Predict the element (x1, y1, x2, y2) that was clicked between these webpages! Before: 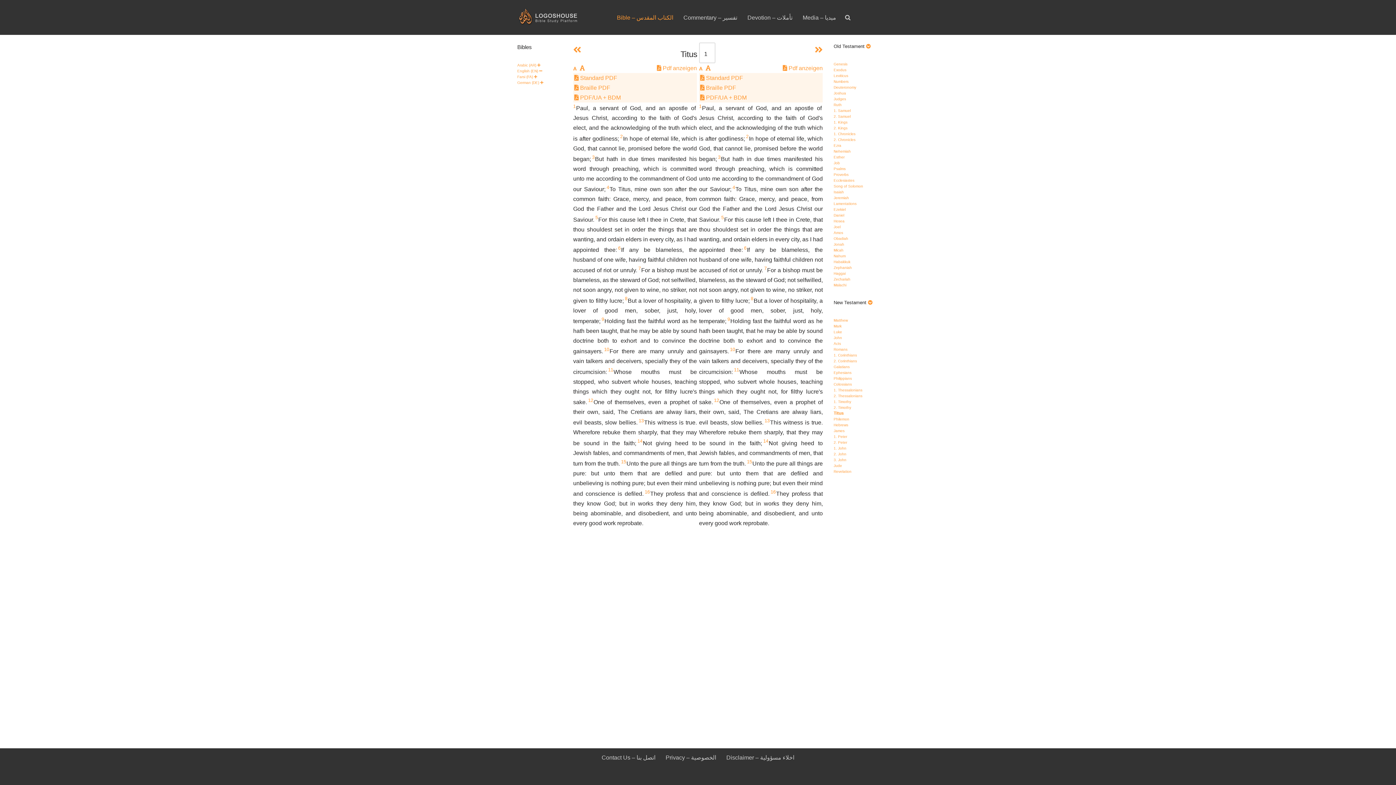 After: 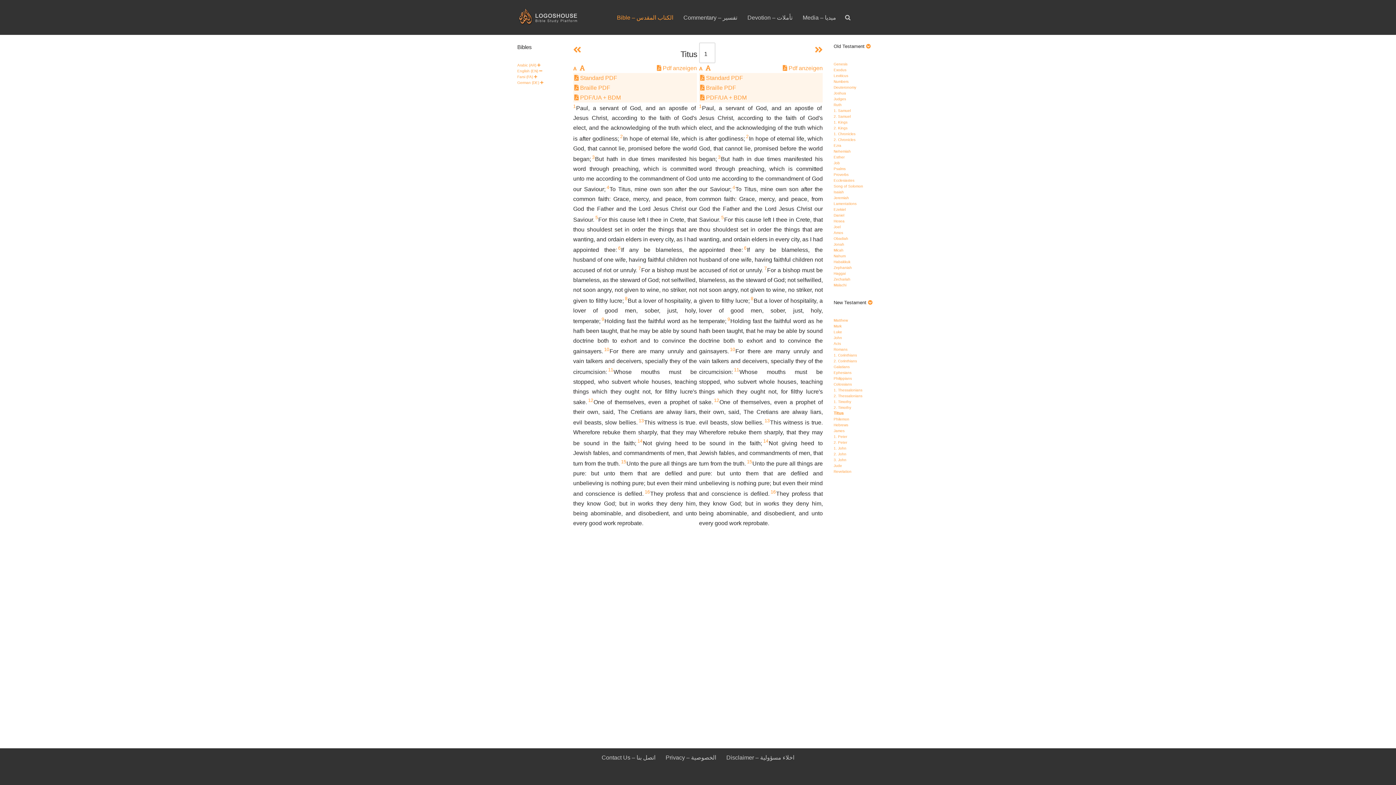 Action: bbox: (732, 184, 735, 190) label: 4